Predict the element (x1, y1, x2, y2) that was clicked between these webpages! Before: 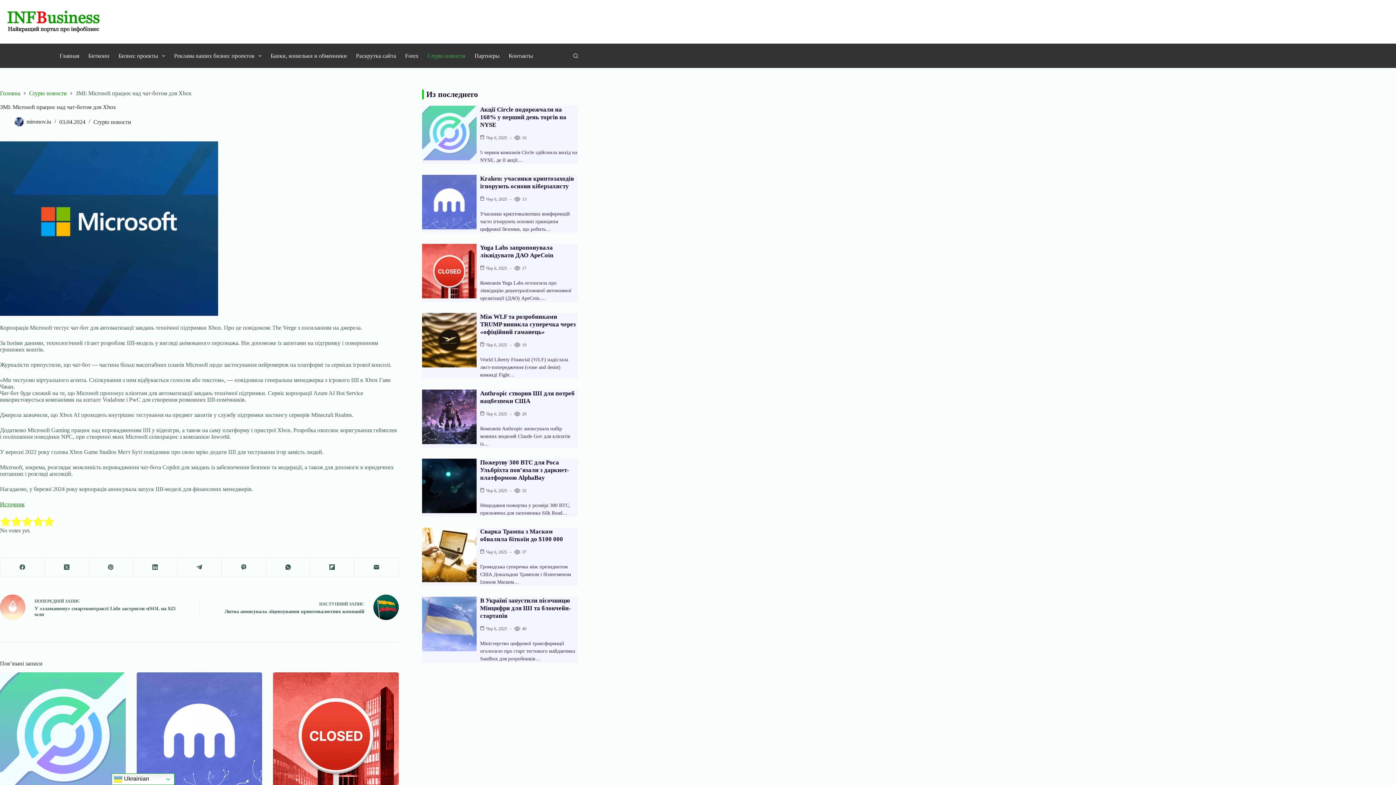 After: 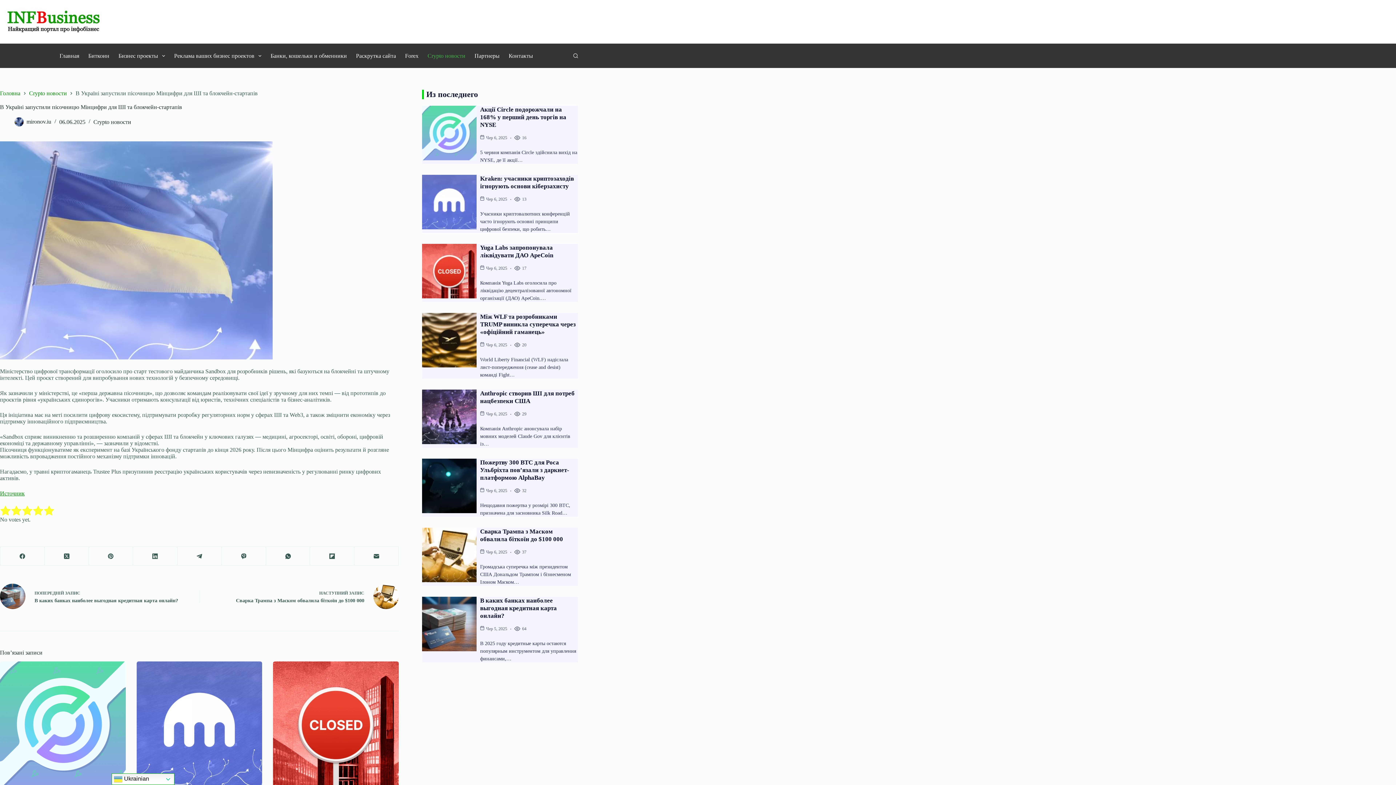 Action: bbox: (480, 597, 571, 619) label: В Україні запустили пісочницю Мінцифри для ШІ та блокчейн-стартапів